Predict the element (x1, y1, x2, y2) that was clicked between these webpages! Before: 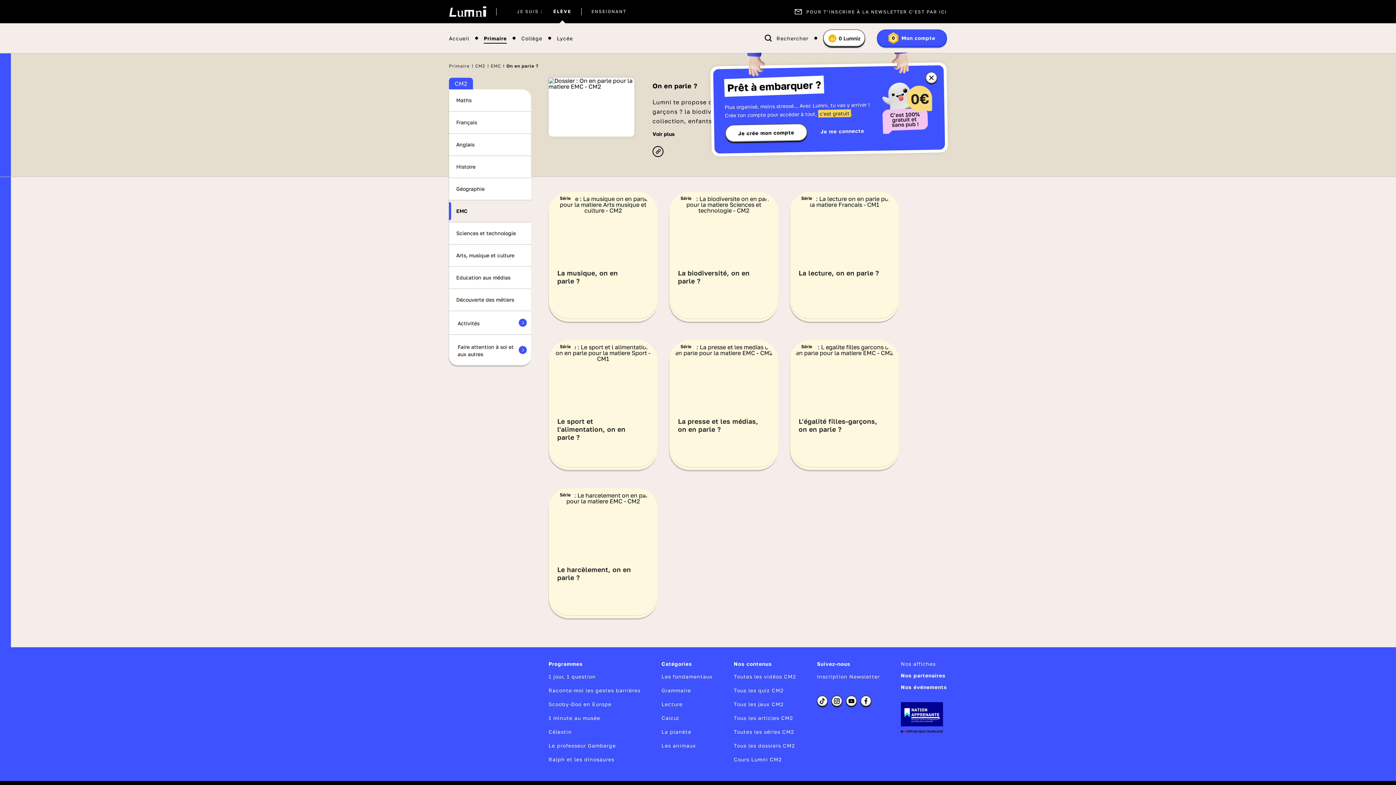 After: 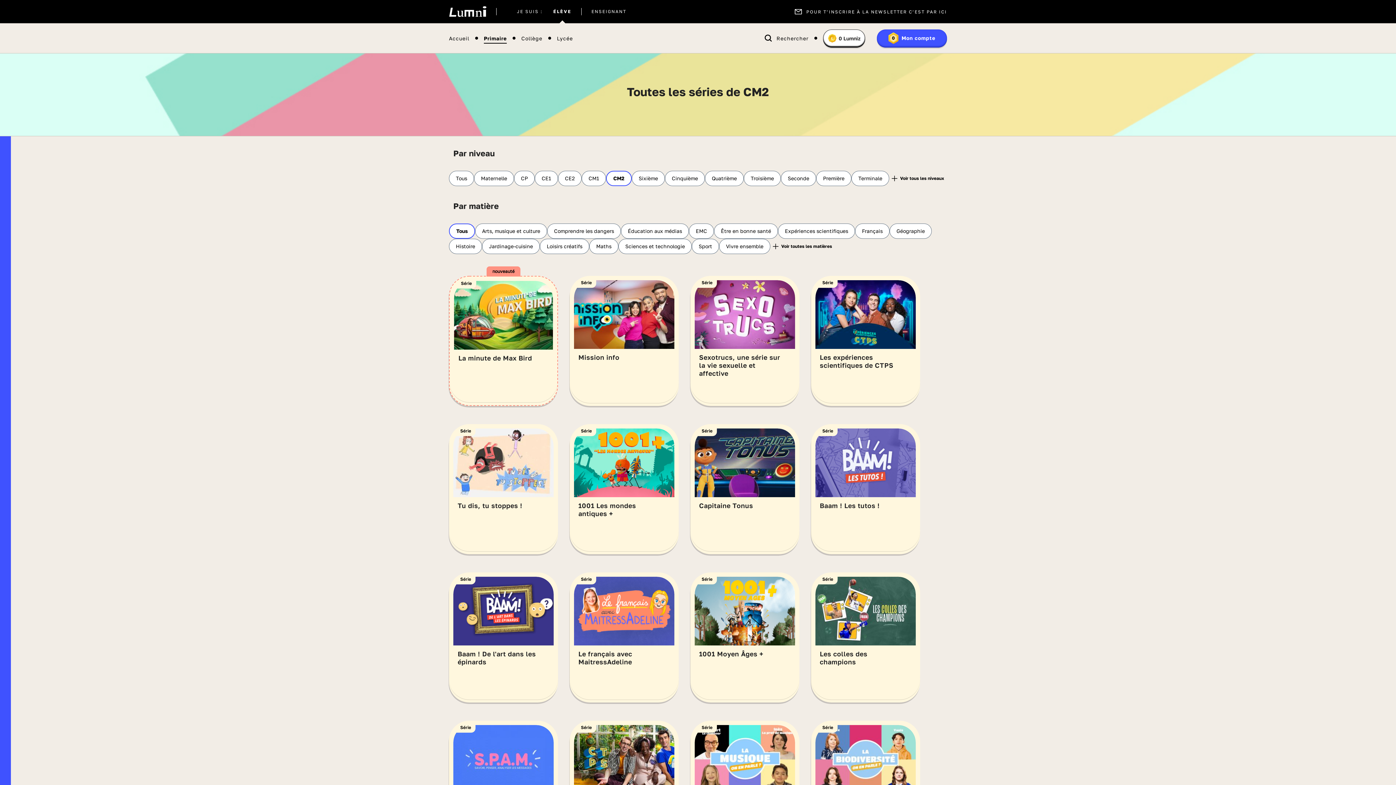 Action: bbox: (734, 728, 796, 736) label: Toutes les séries CM2